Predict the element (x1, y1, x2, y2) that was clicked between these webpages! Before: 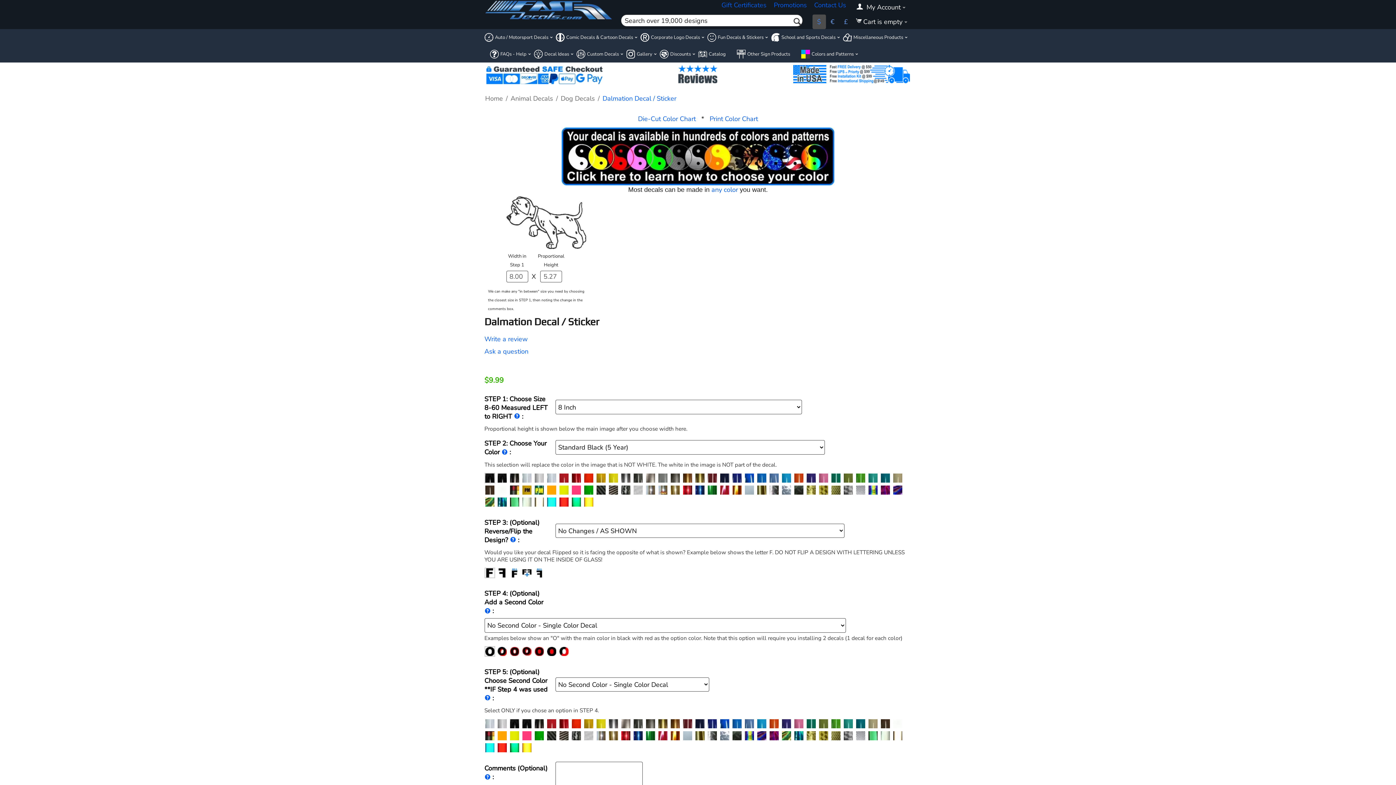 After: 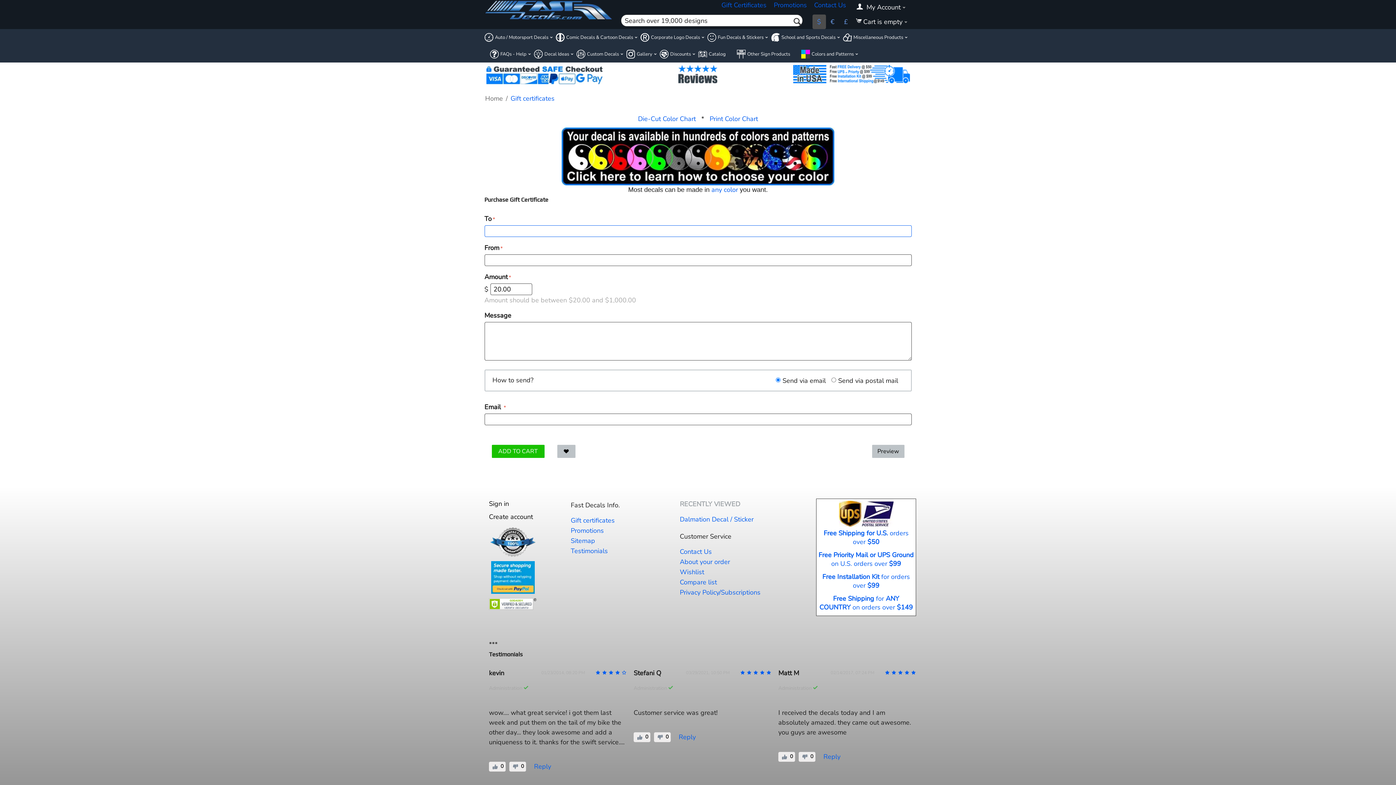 Action: bbox: (721, 0, 766, 9) label: Gift Certificates